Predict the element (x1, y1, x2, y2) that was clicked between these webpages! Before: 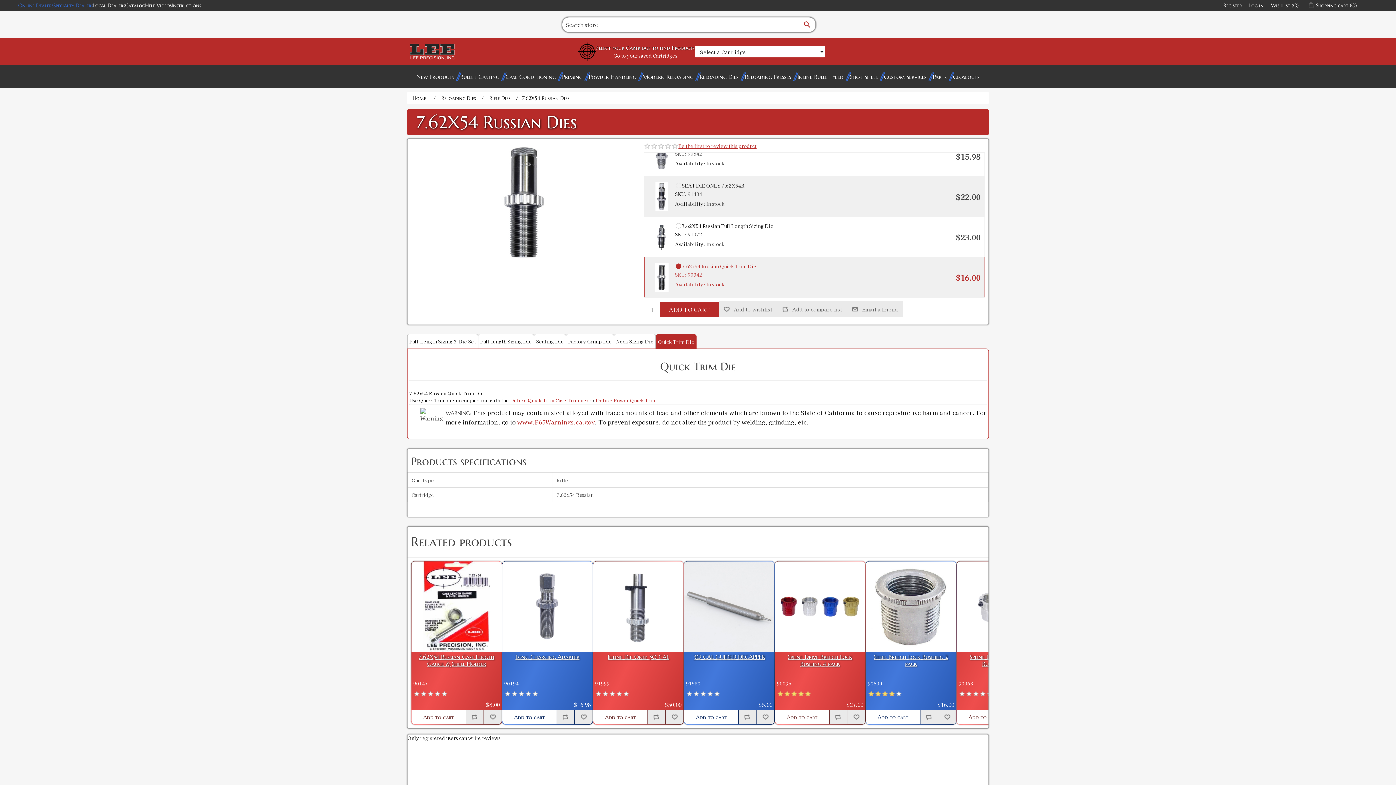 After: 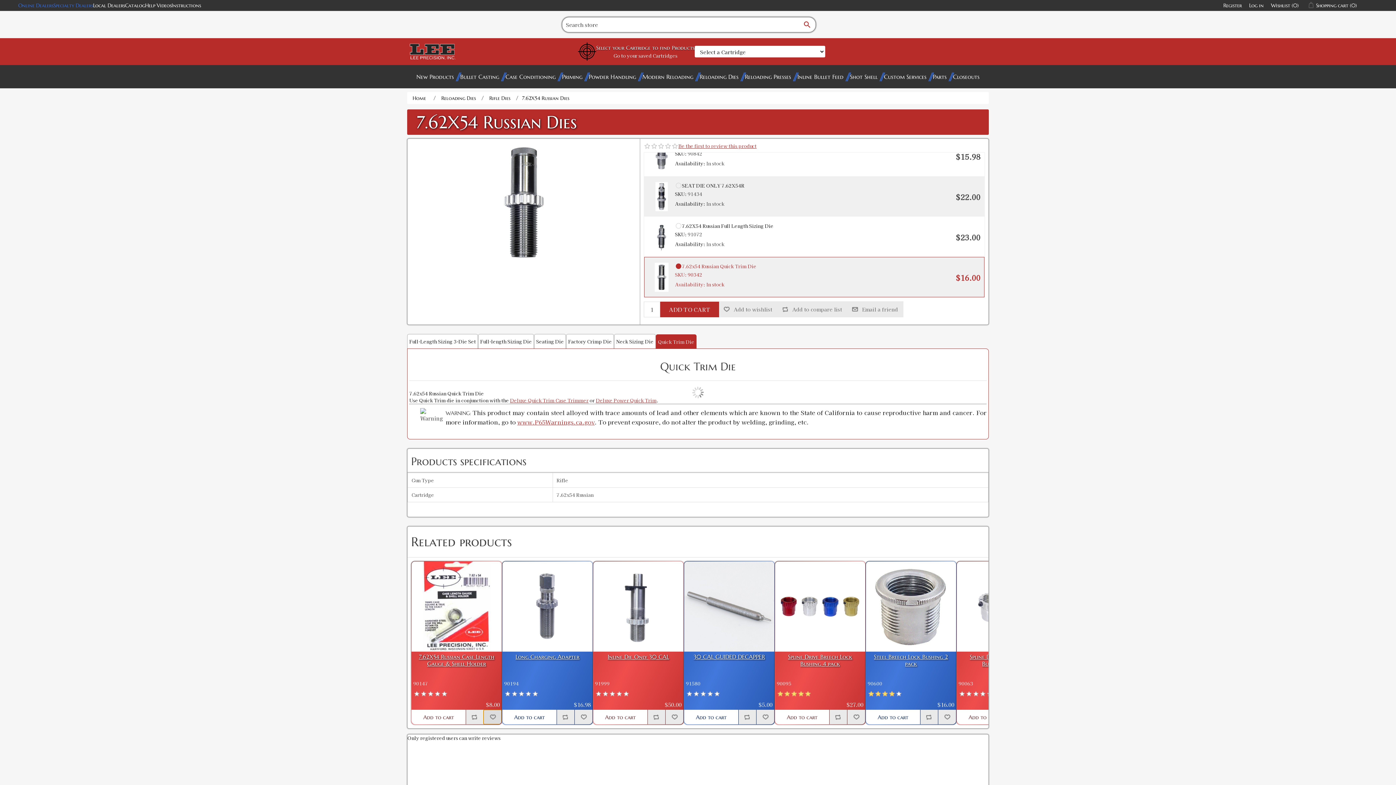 Action: label: Add to wishlist bbox: (483, 710, 501, 724)